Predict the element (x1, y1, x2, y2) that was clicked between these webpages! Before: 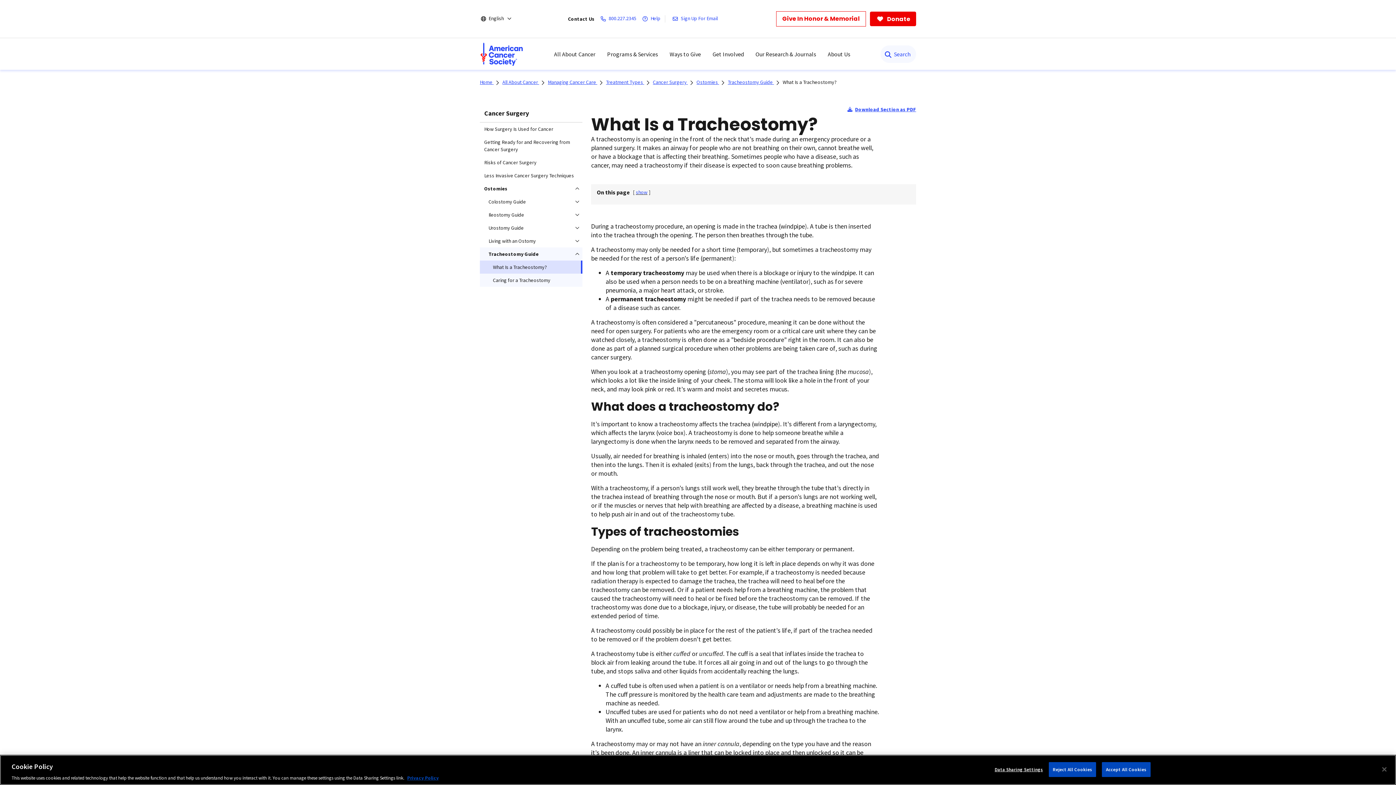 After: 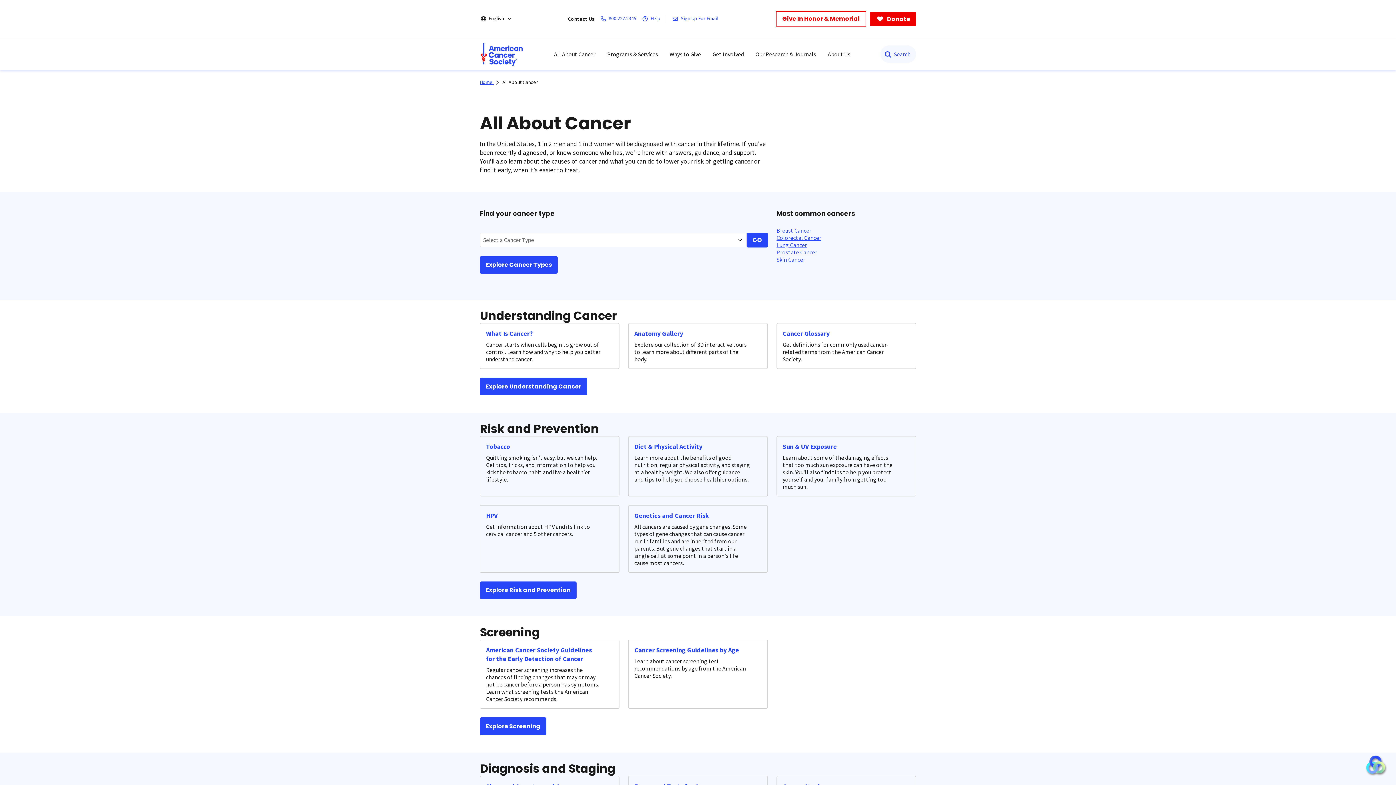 Action: bbox: (502, 78, 539, 85) label: All About Cancer 